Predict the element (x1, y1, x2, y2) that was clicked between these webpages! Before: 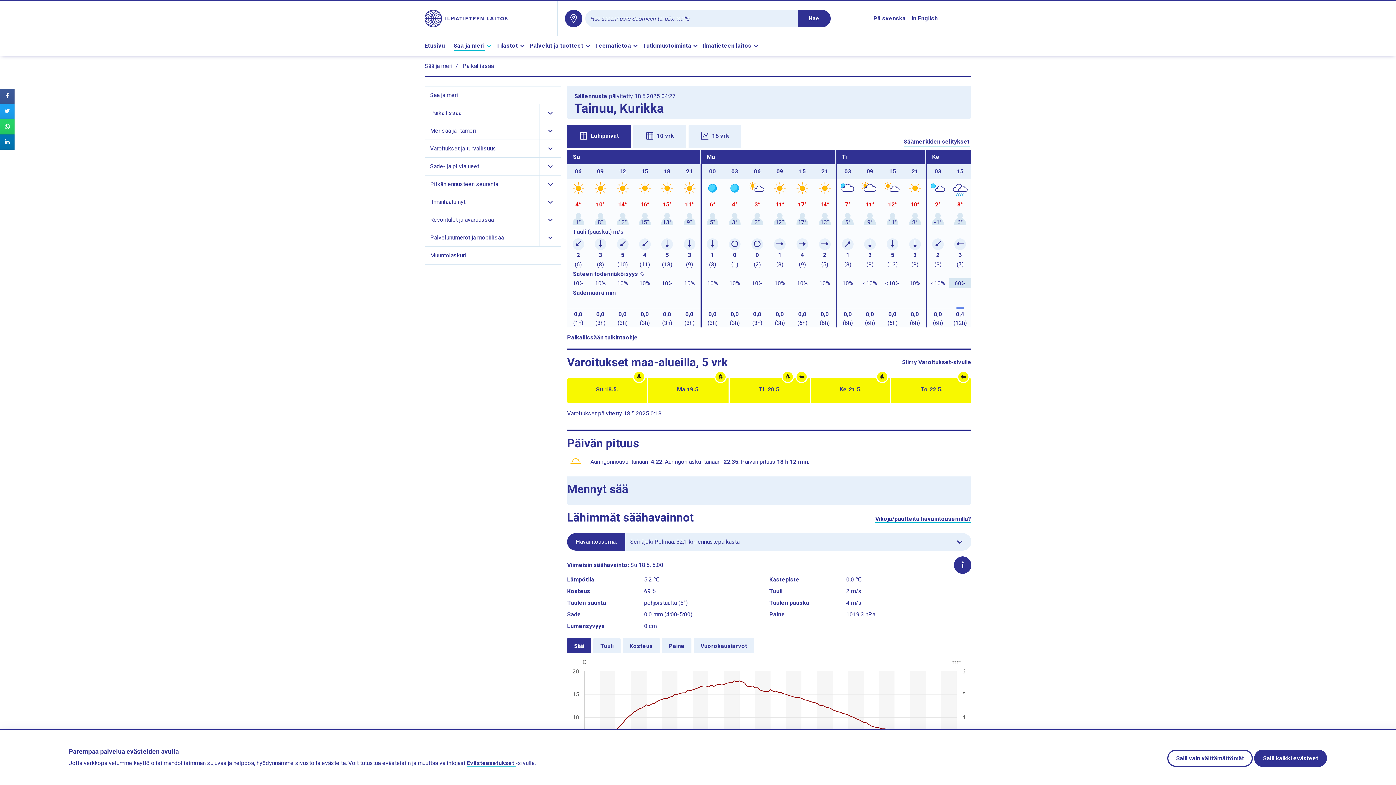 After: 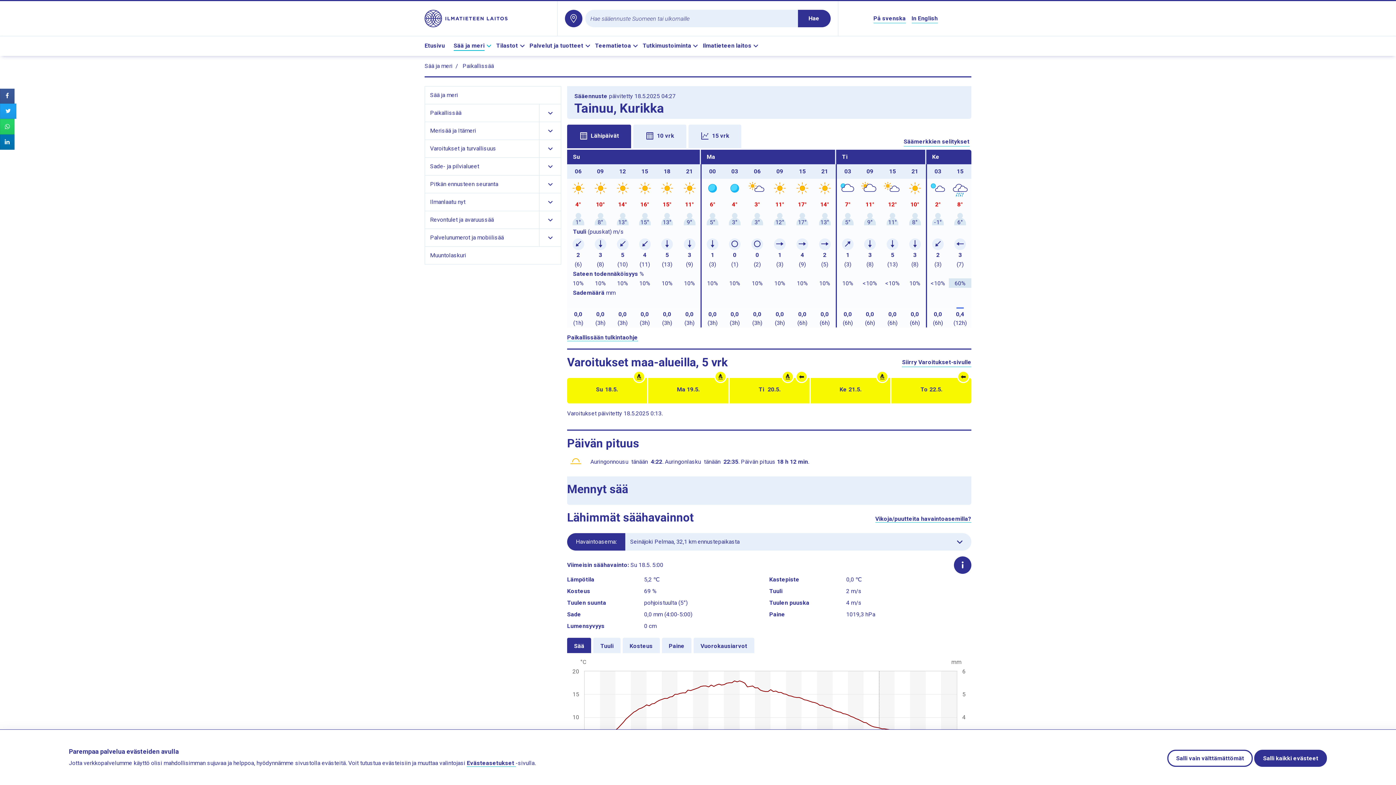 Action: label: Share page in Twitter bbox: (0, 103, 14, 118)